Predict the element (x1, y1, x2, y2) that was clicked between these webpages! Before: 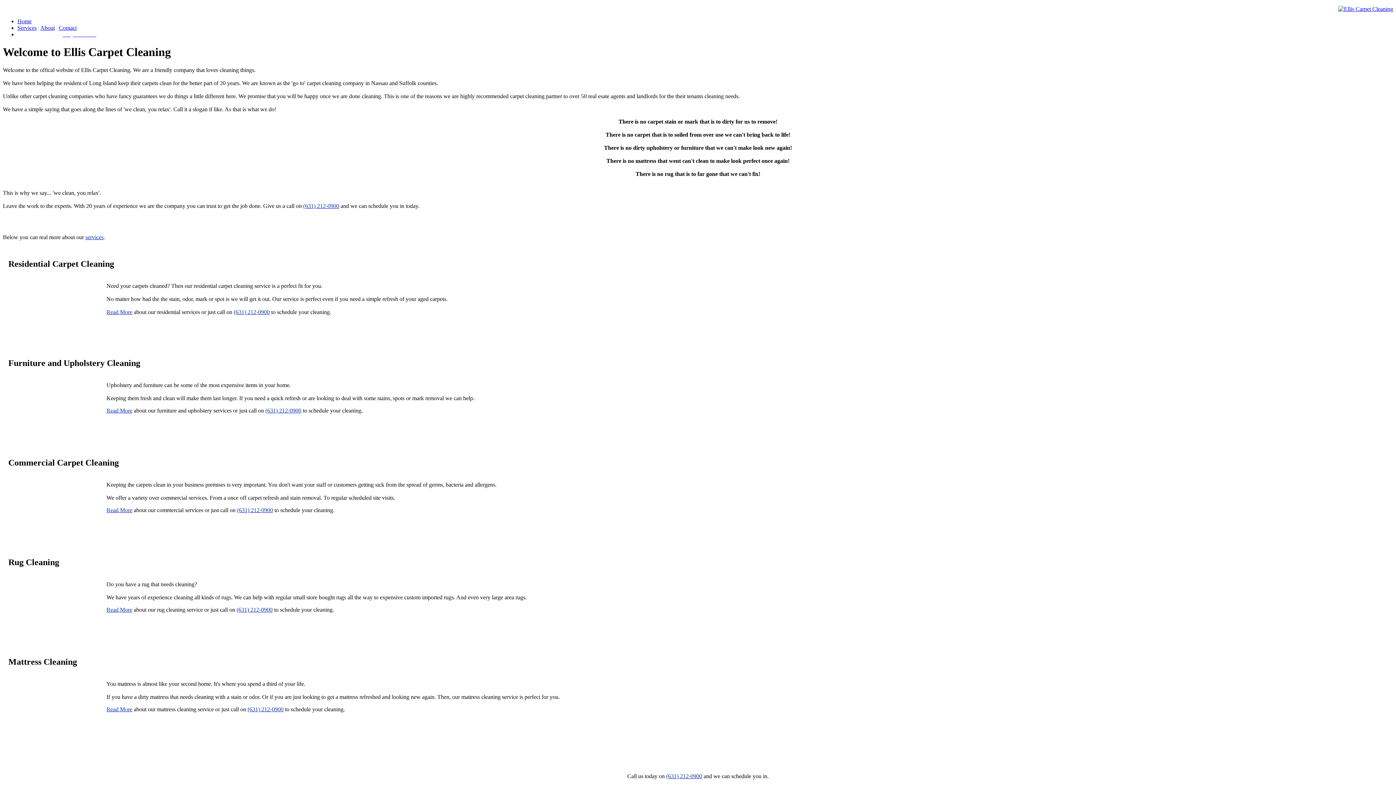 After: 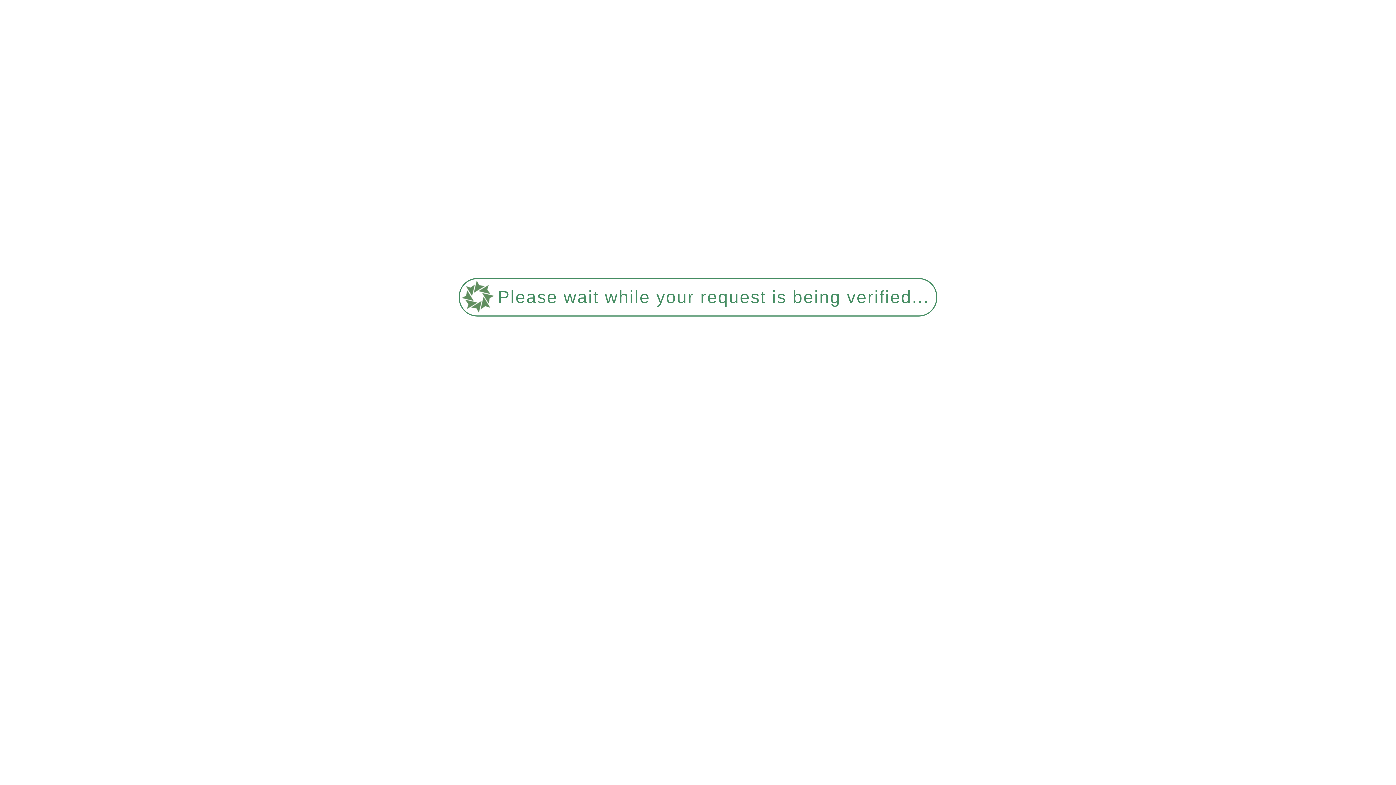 Action: bbox: (106, 507, 132, 513) label: Read More